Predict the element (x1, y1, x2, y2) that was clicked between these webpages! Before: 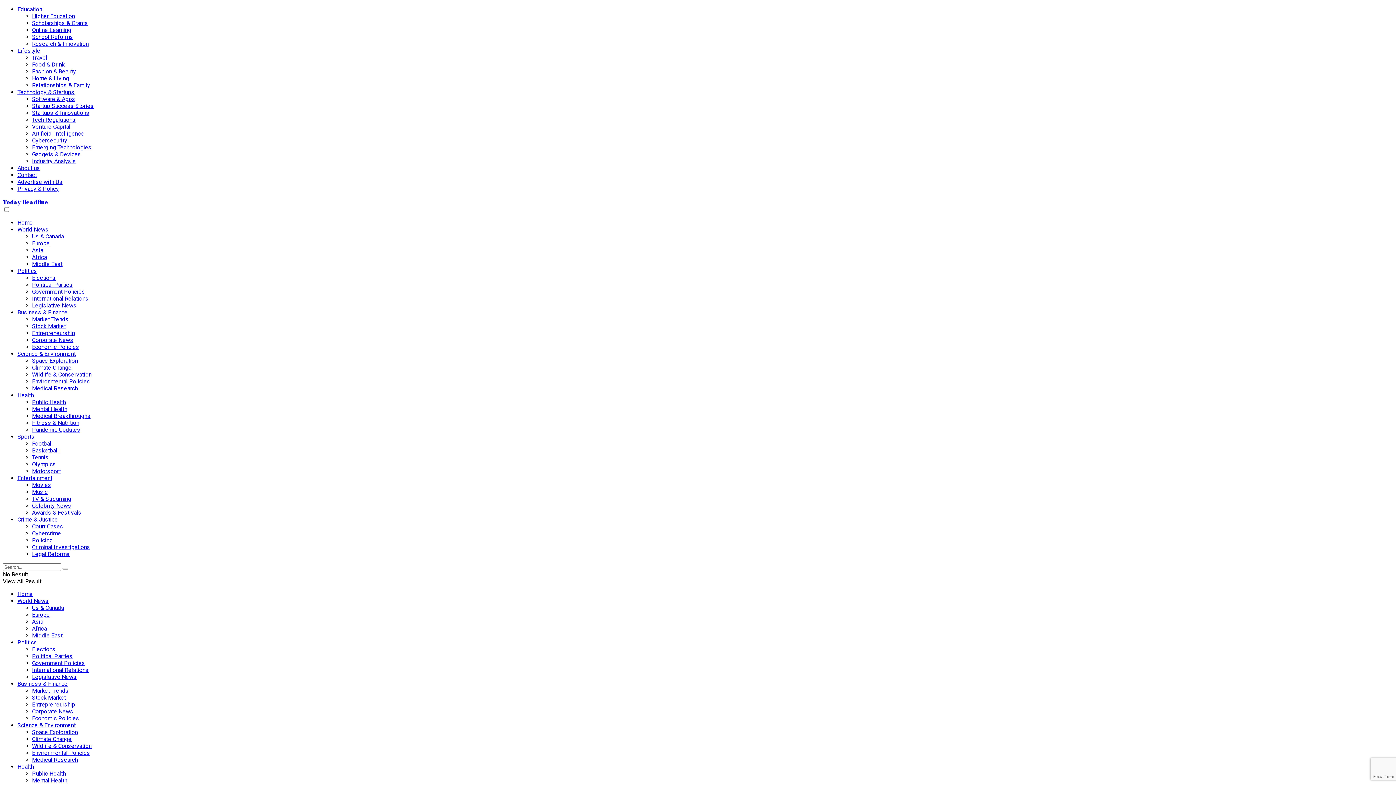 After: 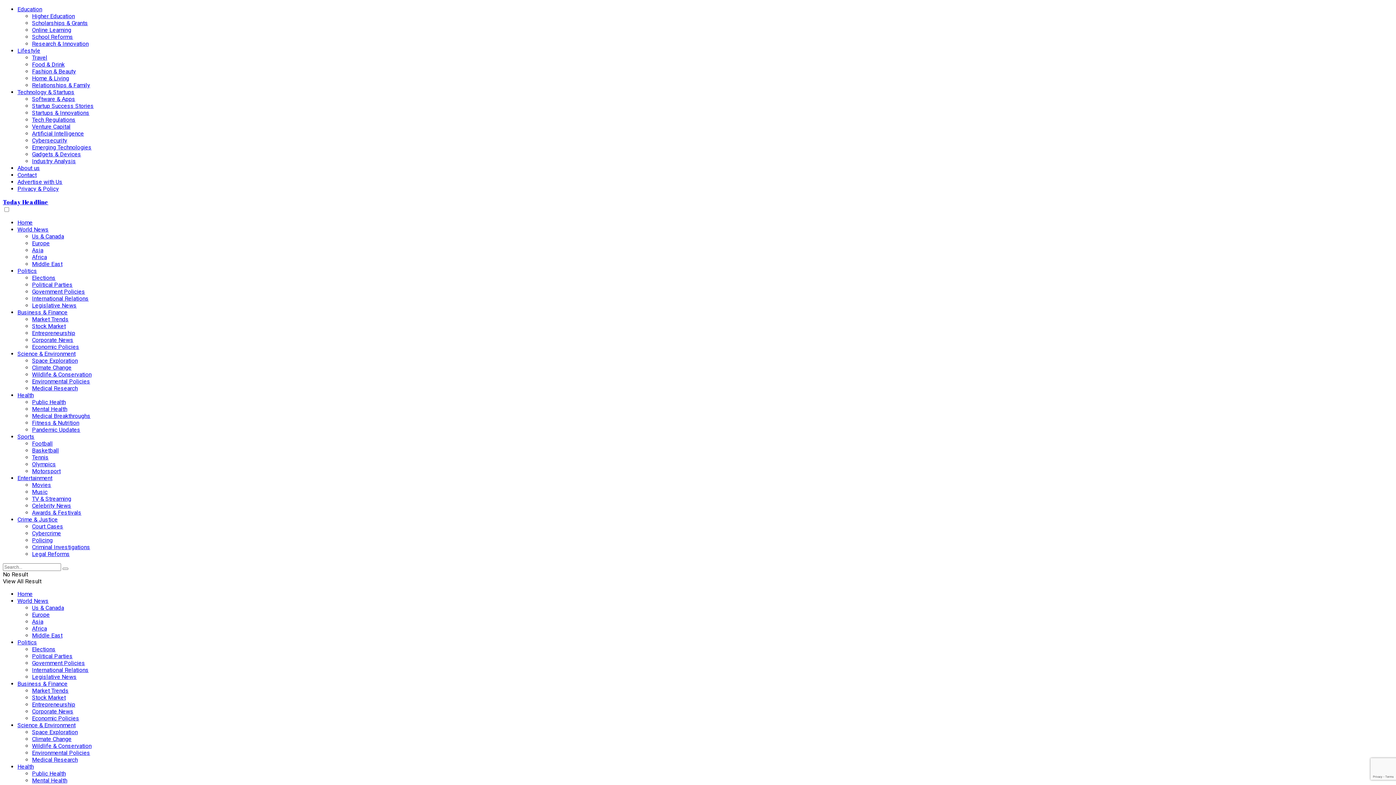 Action: label: Basketball bbox: (32, 447, 58, 454)